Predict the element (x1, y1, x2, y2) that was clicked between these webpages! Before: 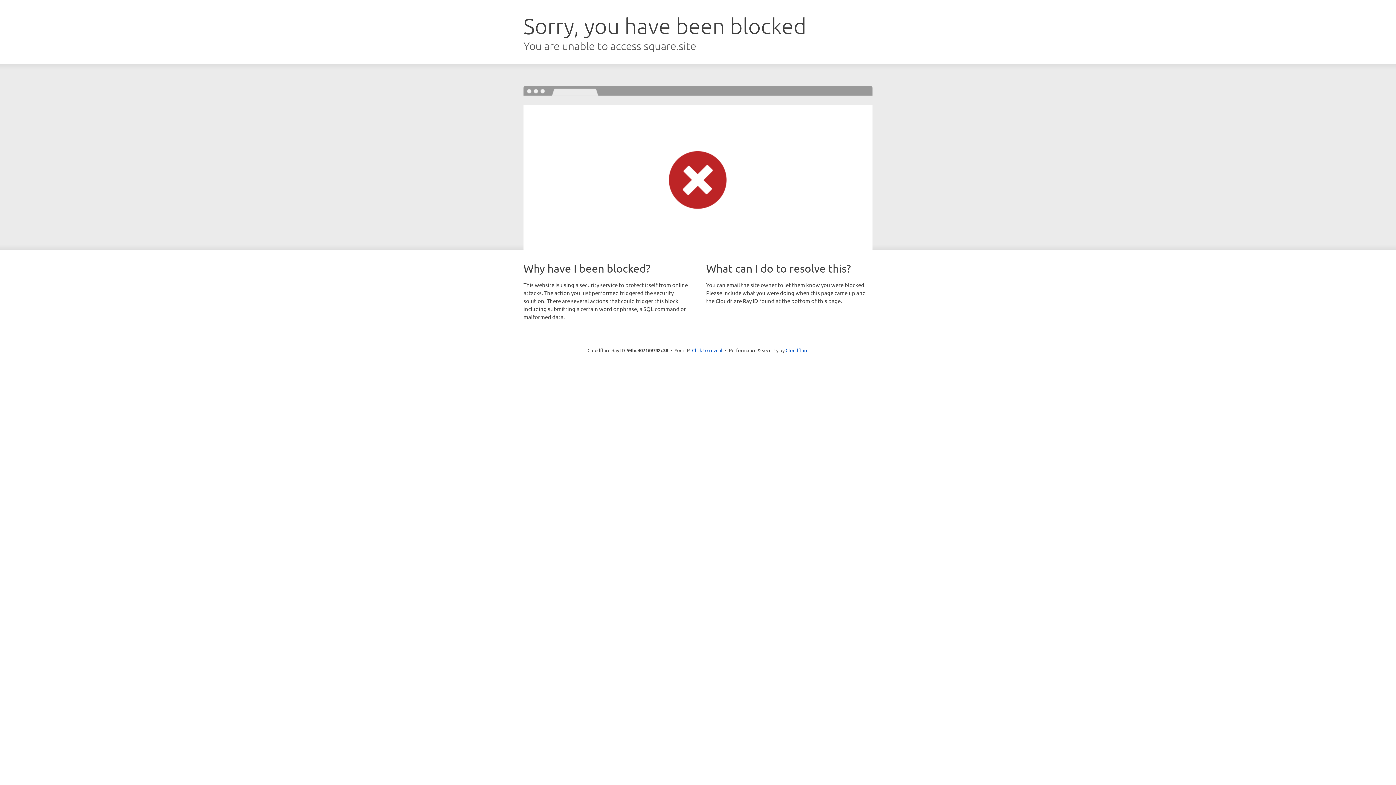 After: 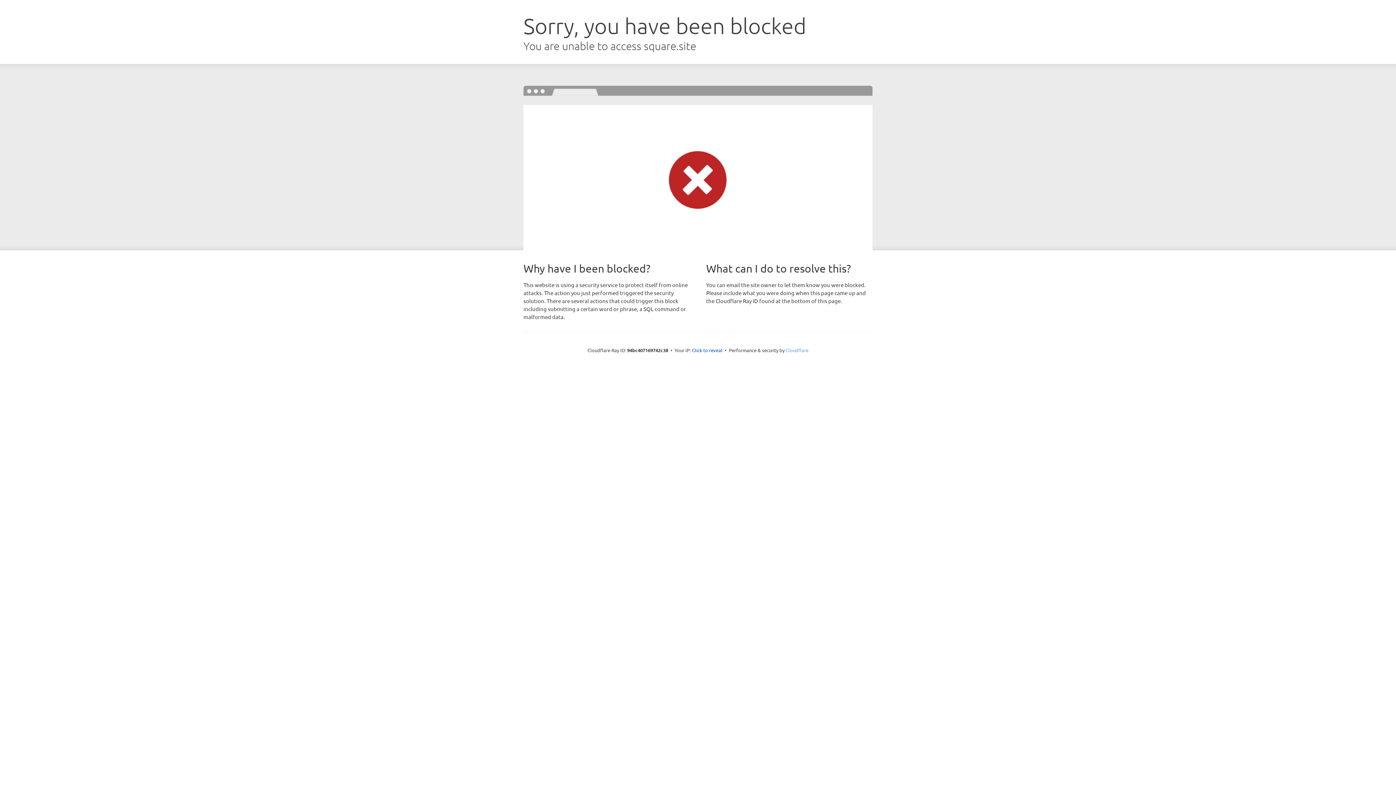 Action: bbox: (785, 347, 808, 353) label: Cloudflare